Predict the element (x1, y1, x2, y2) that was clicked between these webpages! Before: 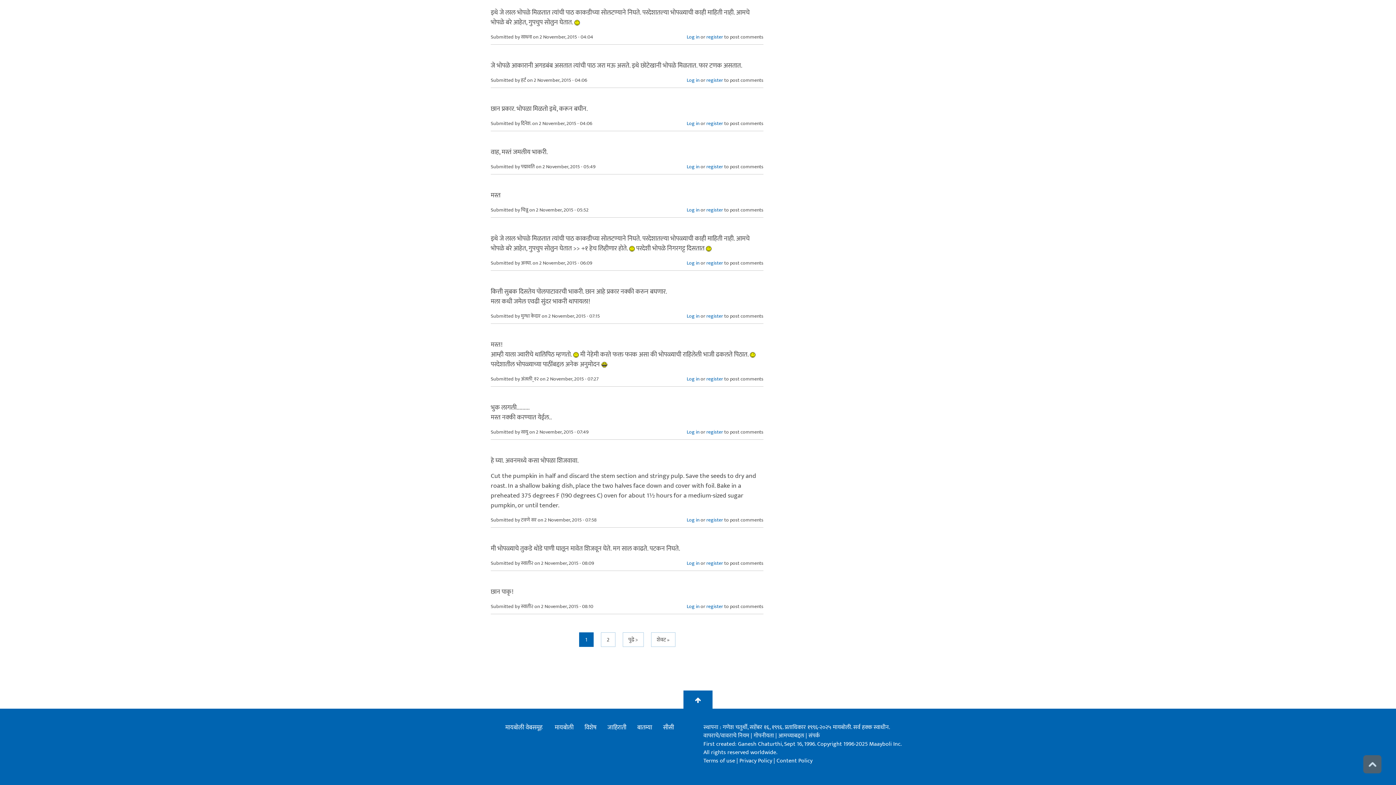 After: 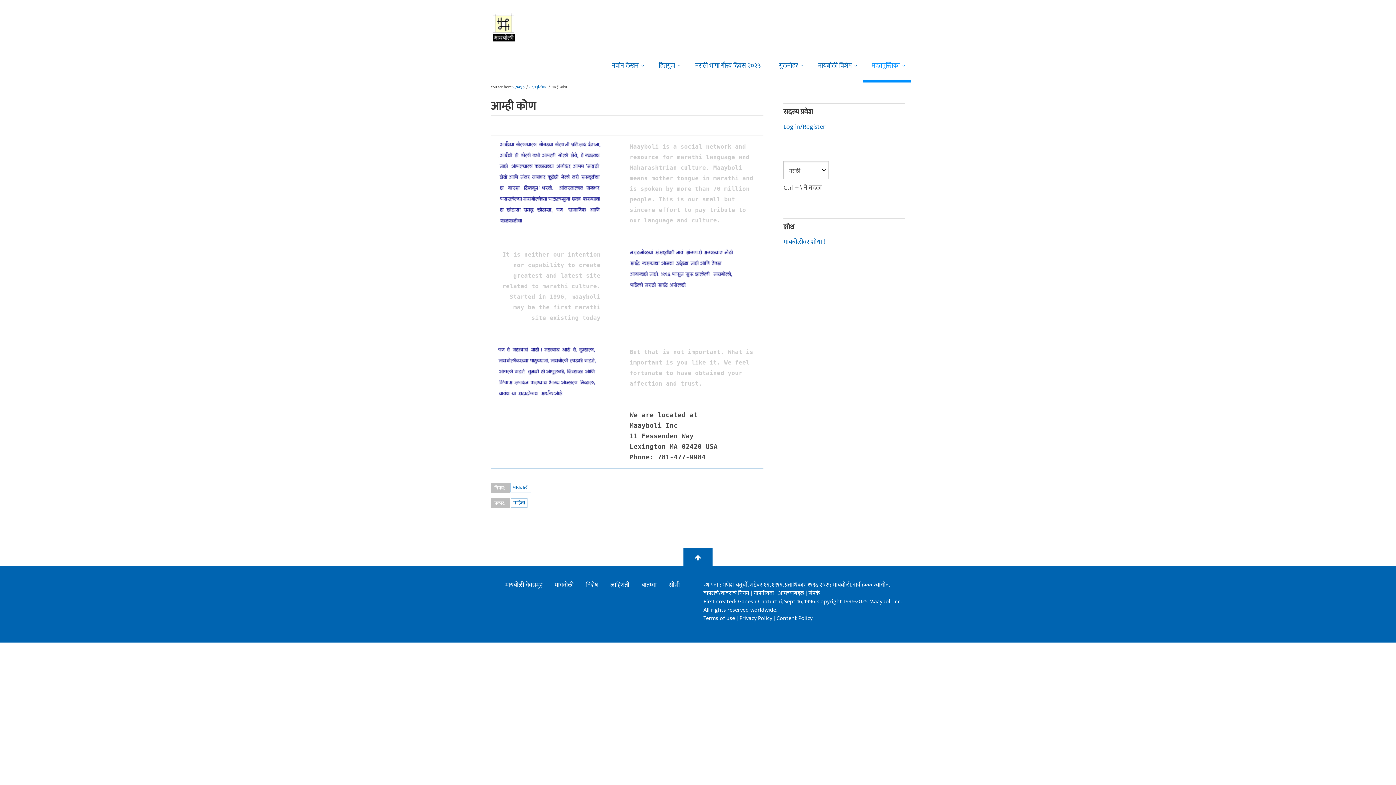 Action: bbox: (778, 731, 805, 740) label: आमच्याबद्दल 